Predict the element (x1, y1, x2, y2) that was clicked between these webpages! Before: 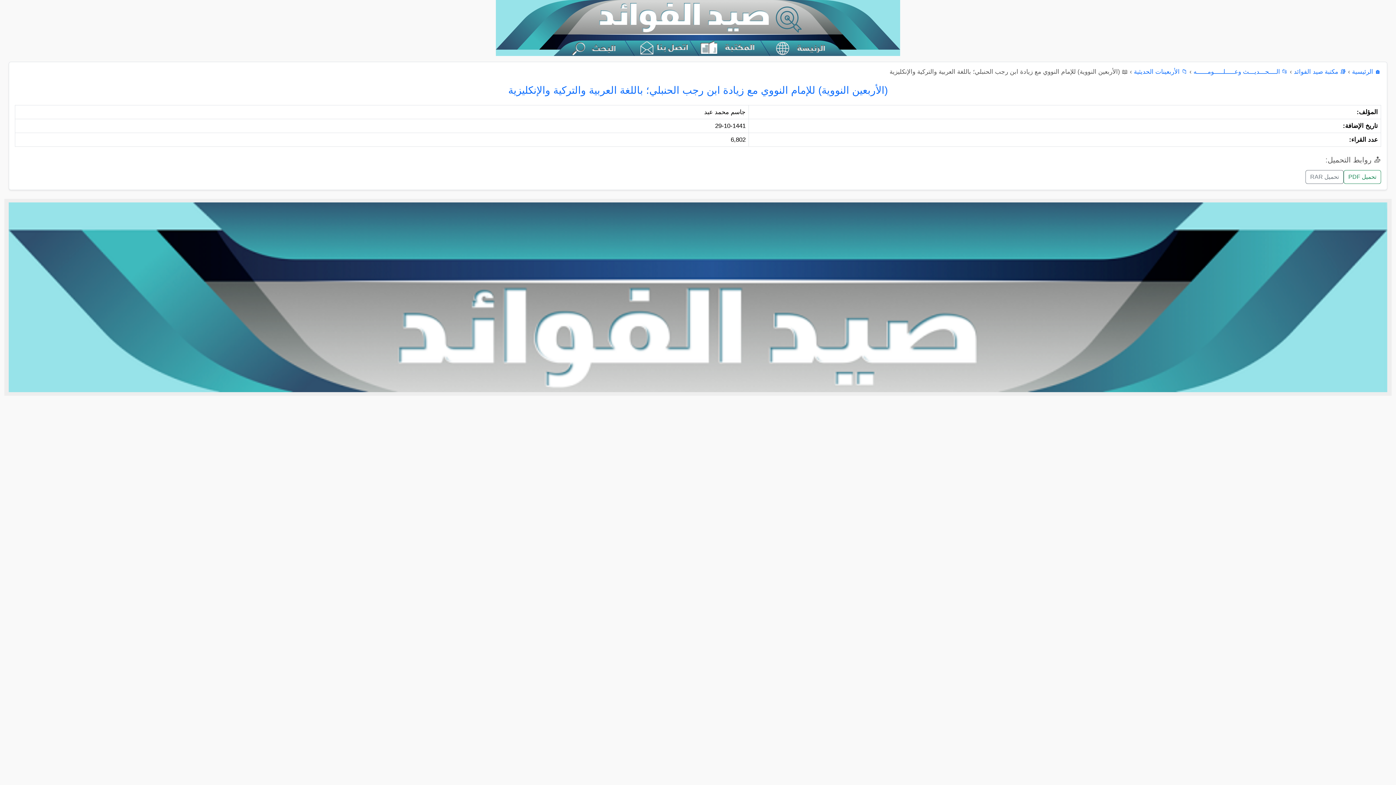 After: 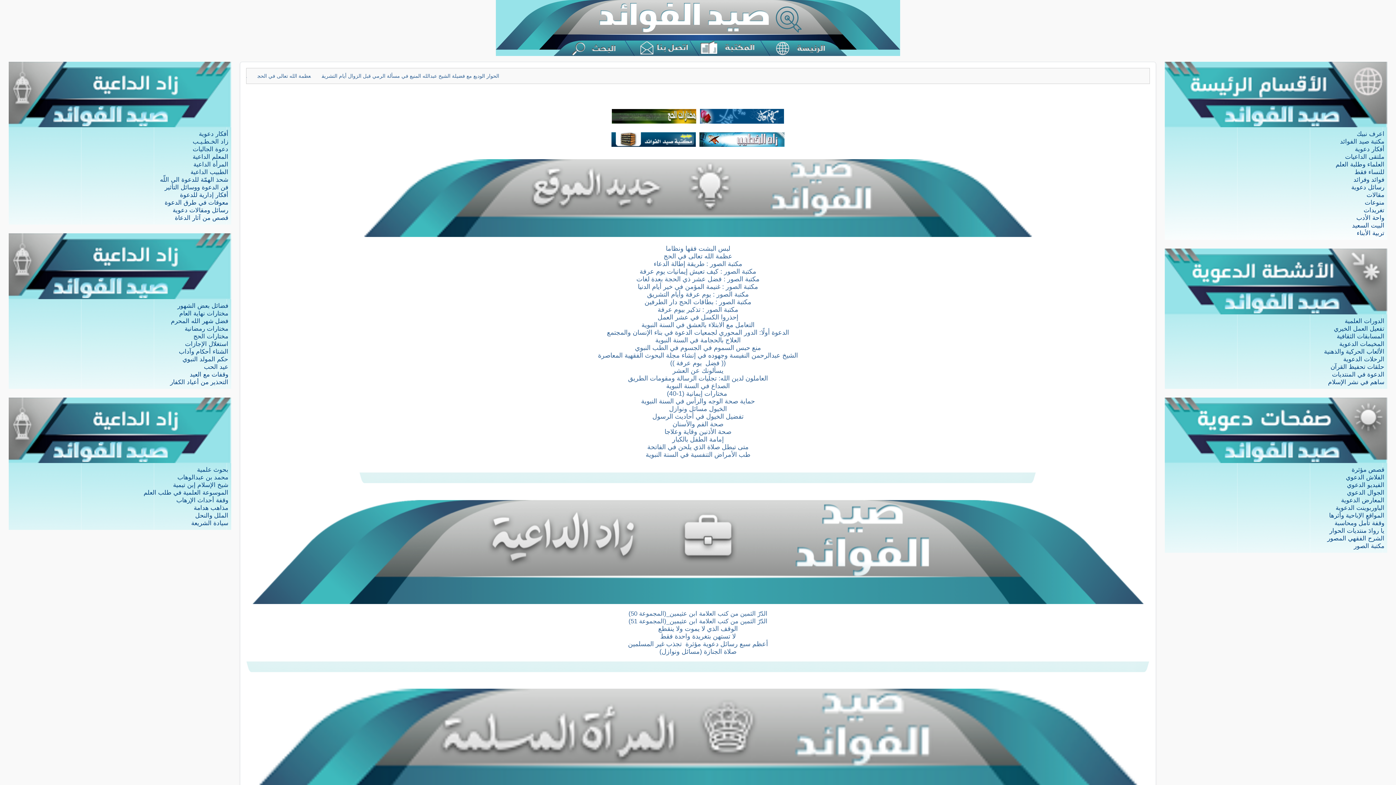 Action: label: 🏠 الرئيسية bbox: (1352, 68, 1381, 75)